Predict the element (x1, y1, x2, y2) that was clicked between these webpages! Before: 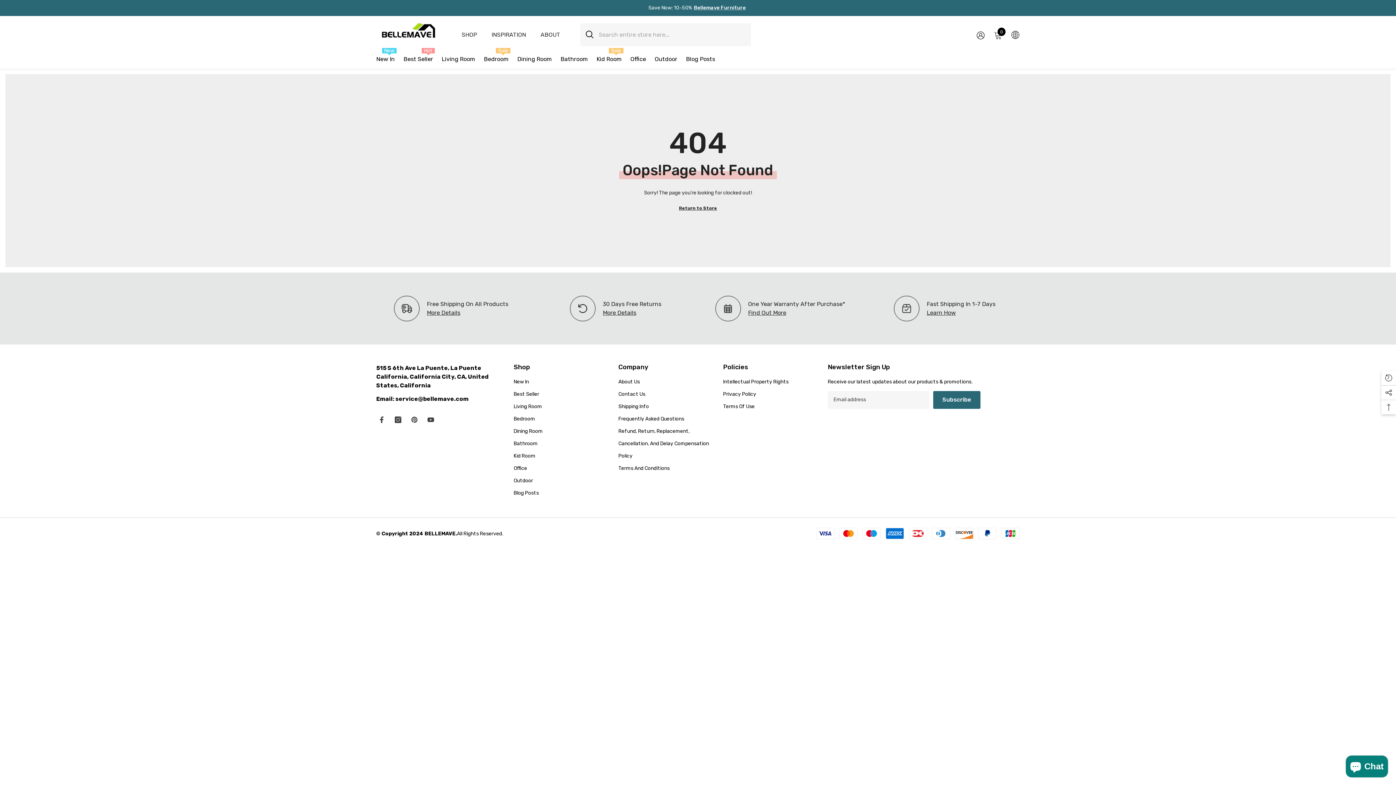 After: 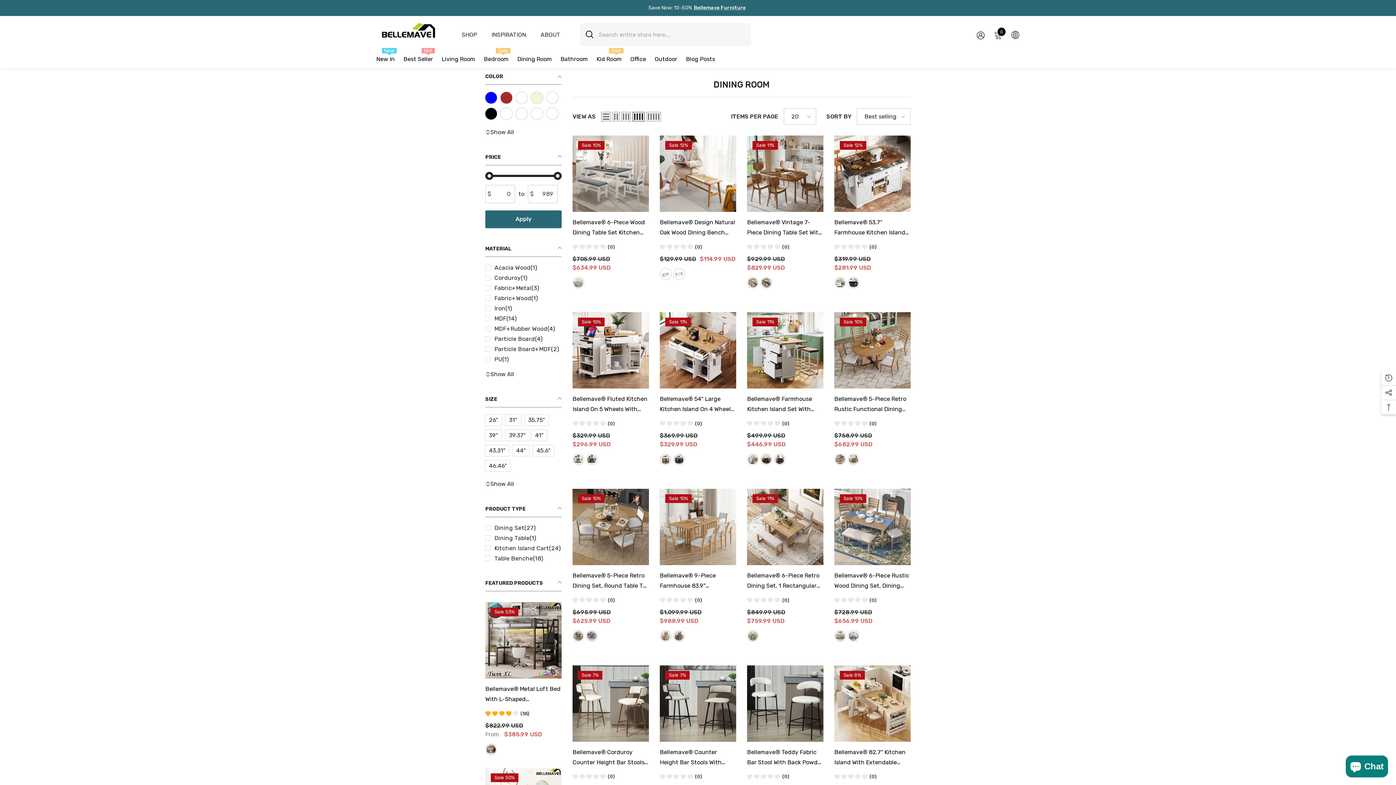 Action: label: Dining Room bbox: (513, 54, 556, 68)